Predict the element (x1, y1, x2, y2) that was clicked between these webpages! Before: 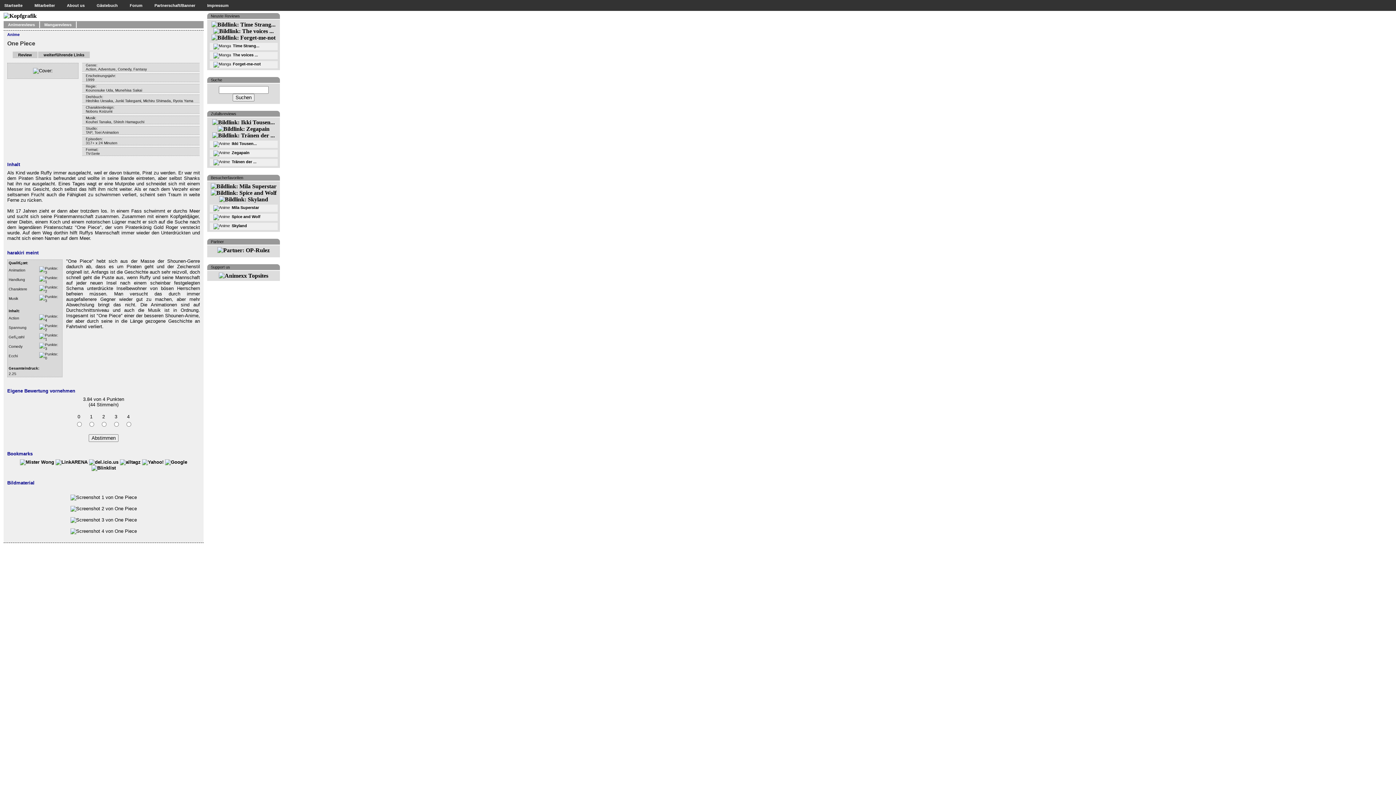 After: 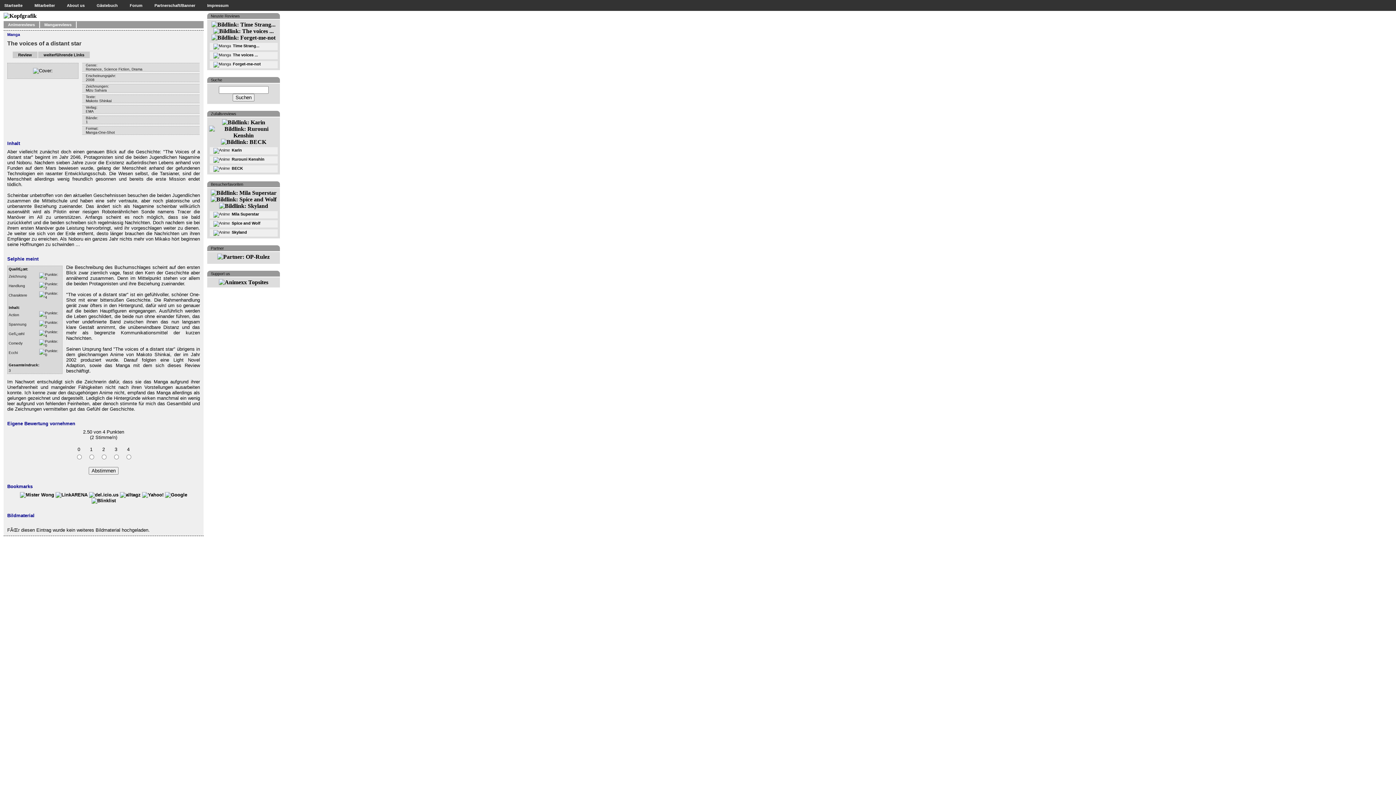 Action: bbox: (232, 52, 258, 57) label: The voices ...